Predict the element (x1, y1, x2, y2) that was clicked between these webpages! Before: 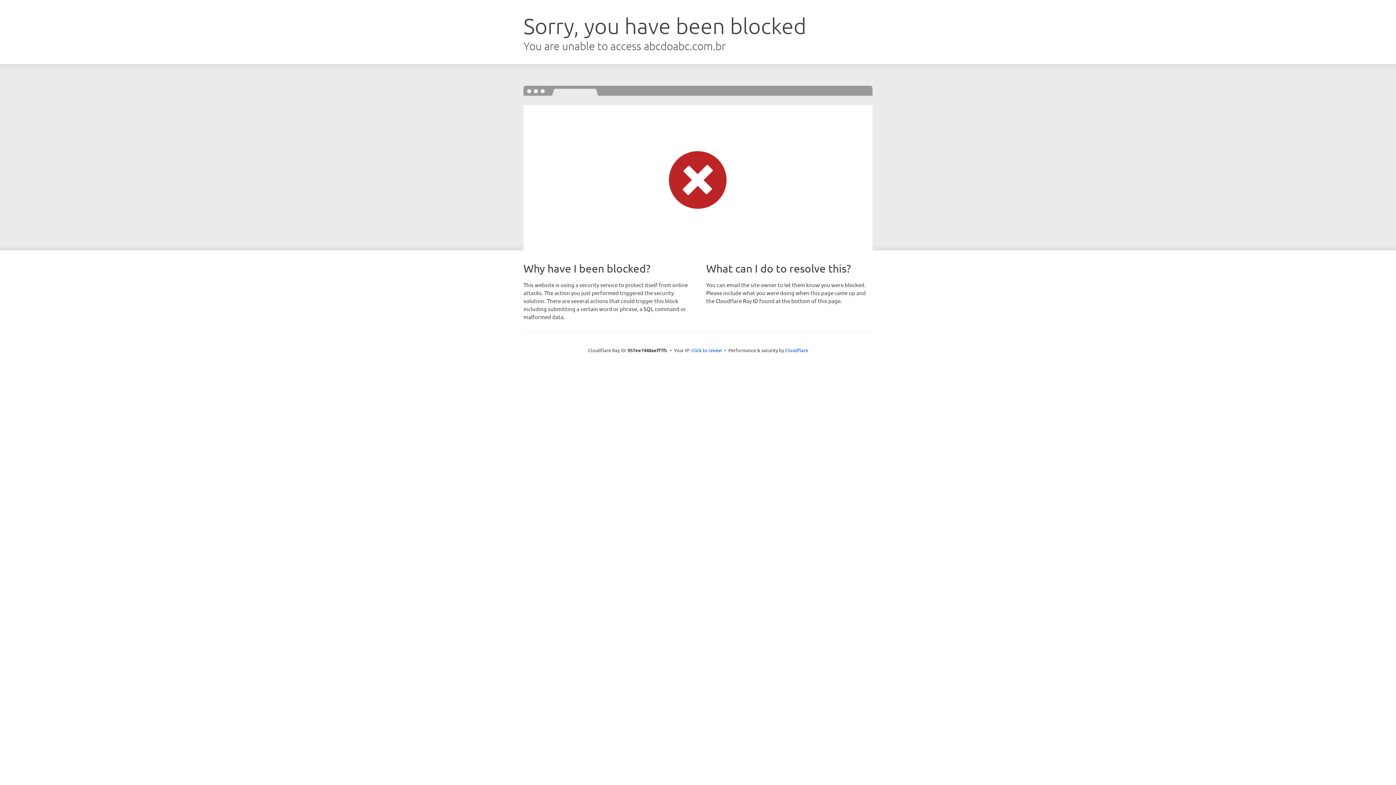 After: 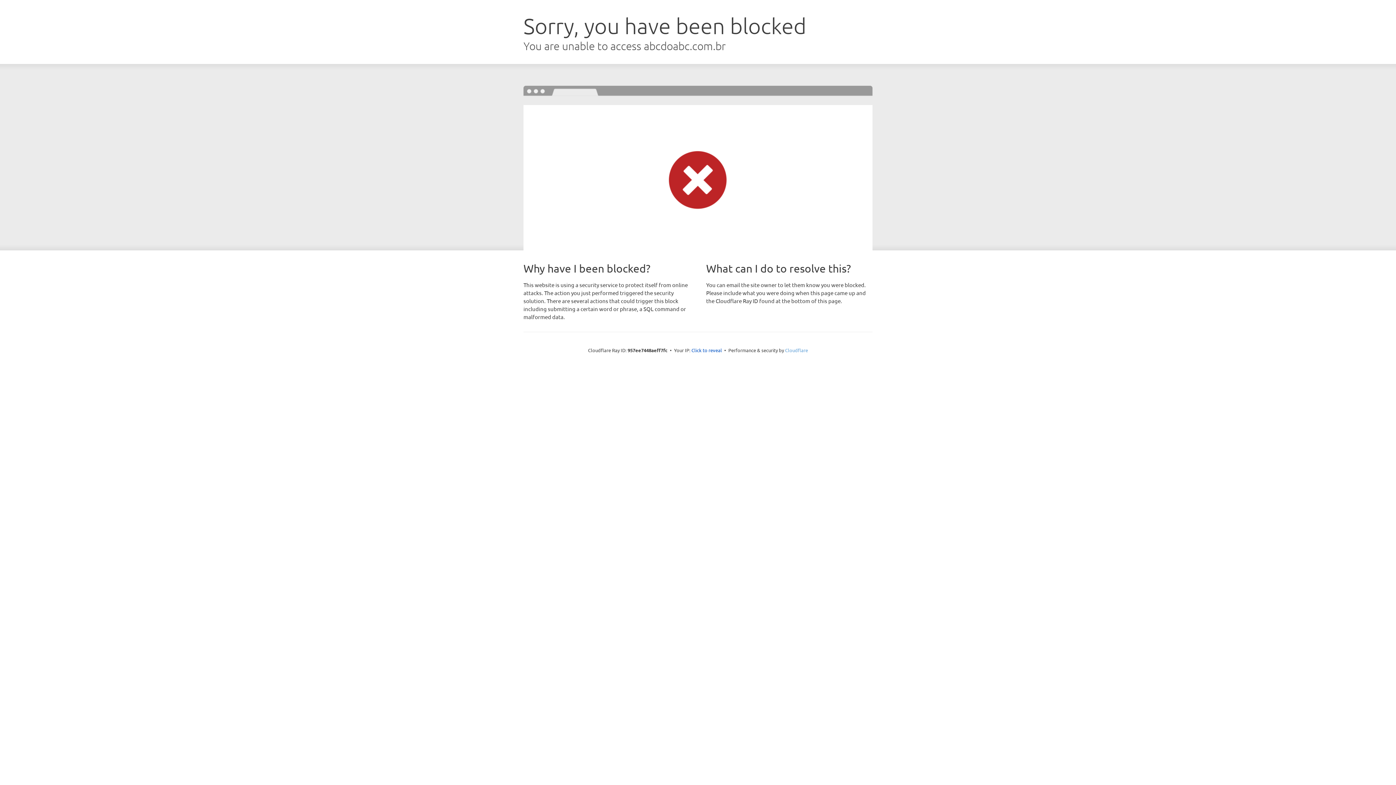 Action: label: Cloudflare bbox: (785, 347, 808, 353)